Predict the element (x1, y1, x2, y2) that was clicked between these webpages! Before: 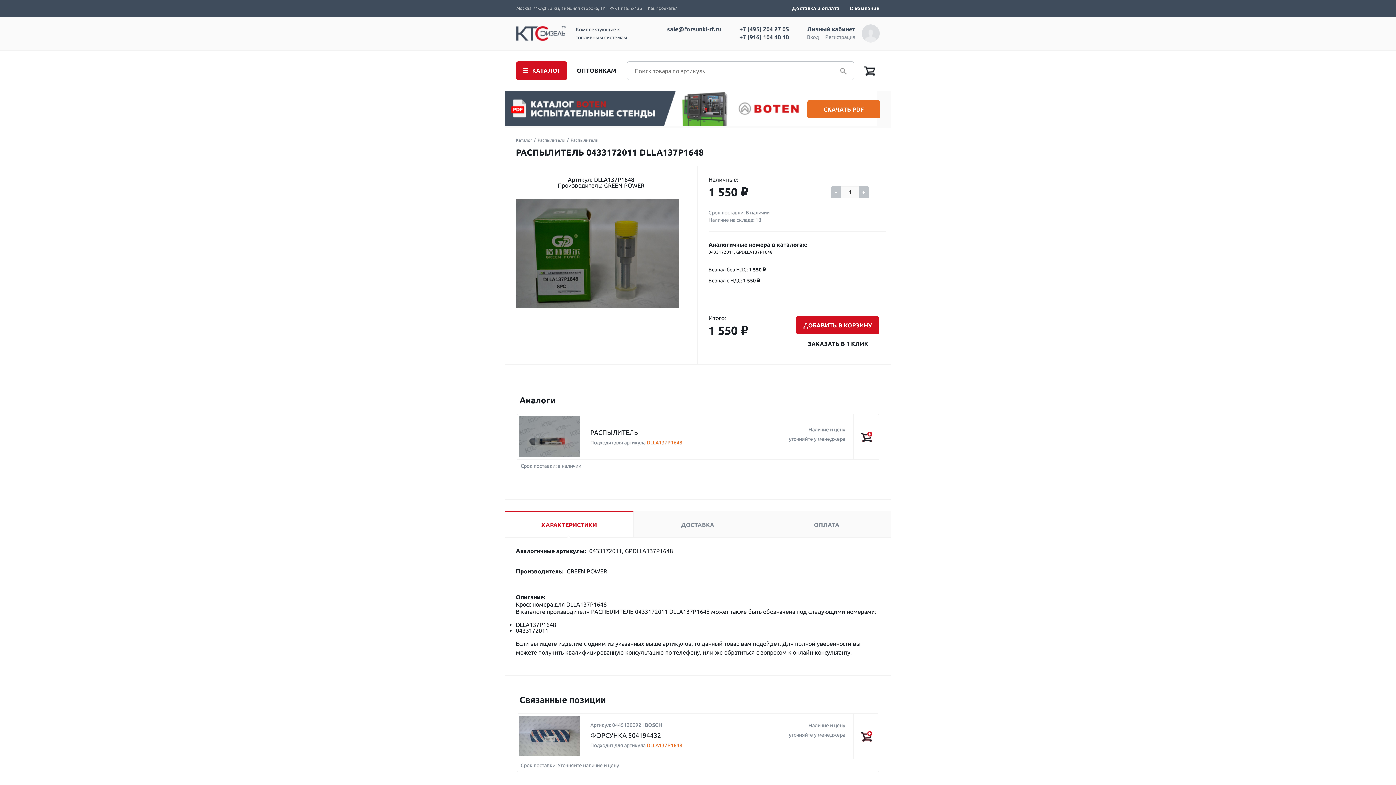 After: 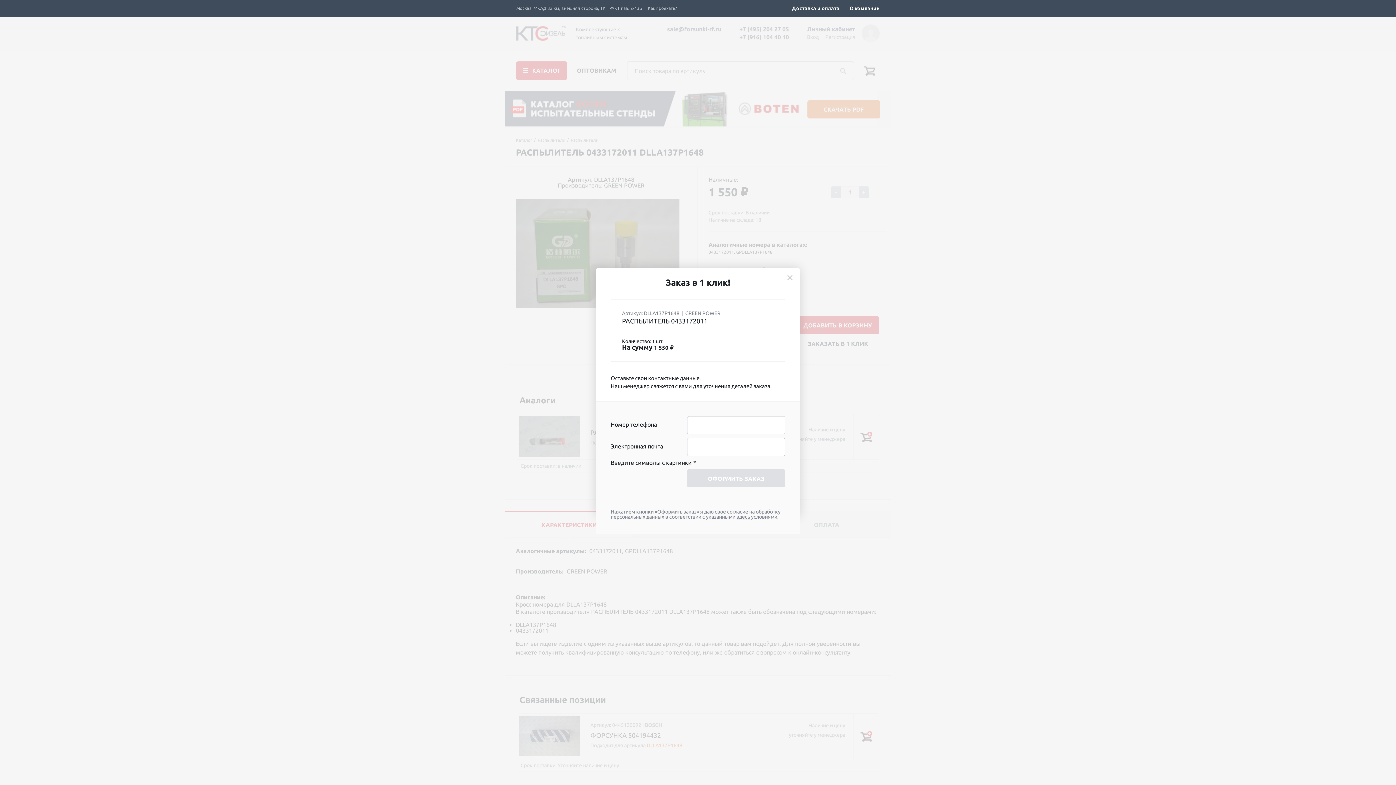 Action: bbox: (800, 334, 879, 353) label: ЗАКАЗАТЬ В 1 КЛИК